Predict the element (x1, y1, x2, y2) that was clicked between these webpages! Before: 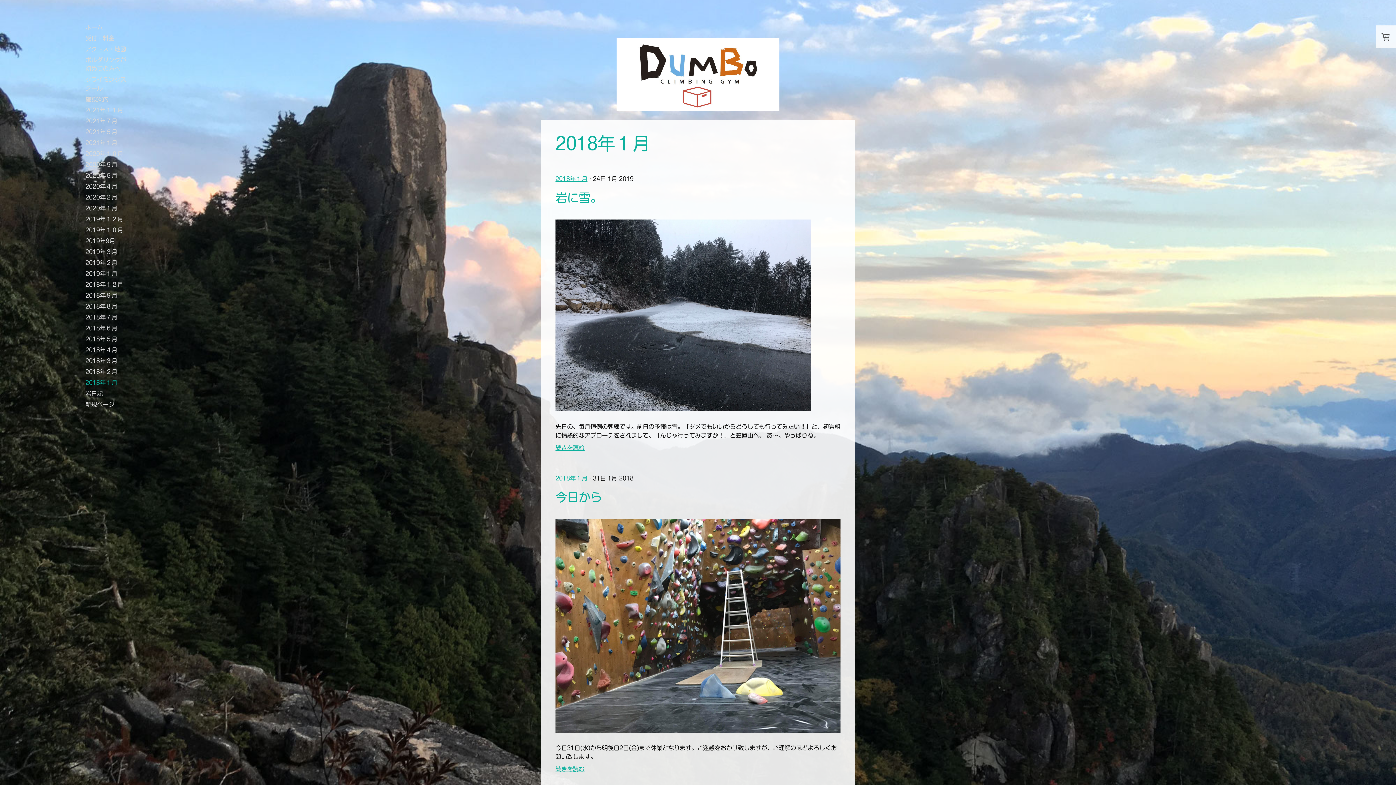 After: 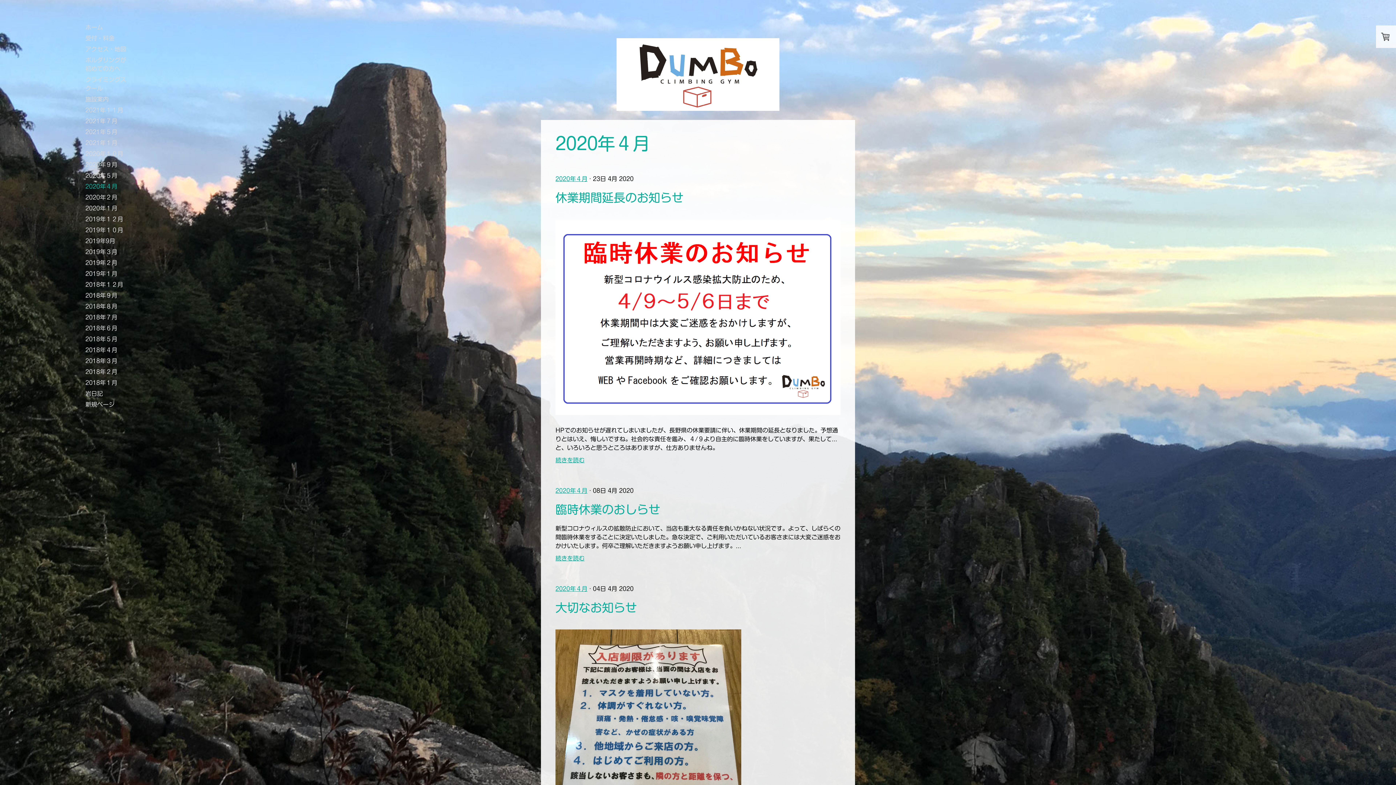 Action: bbox: (78, 181, 134, 192) label: 2020年４月